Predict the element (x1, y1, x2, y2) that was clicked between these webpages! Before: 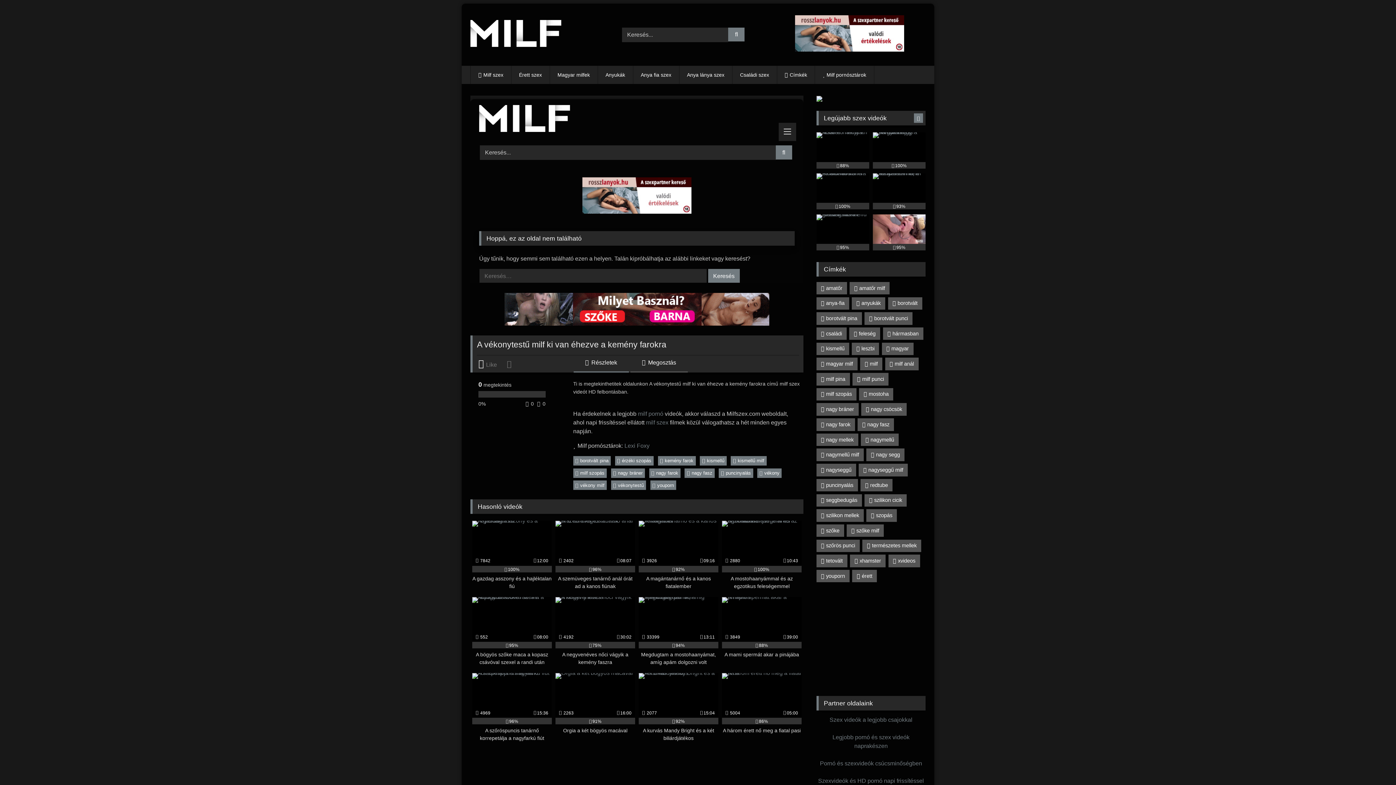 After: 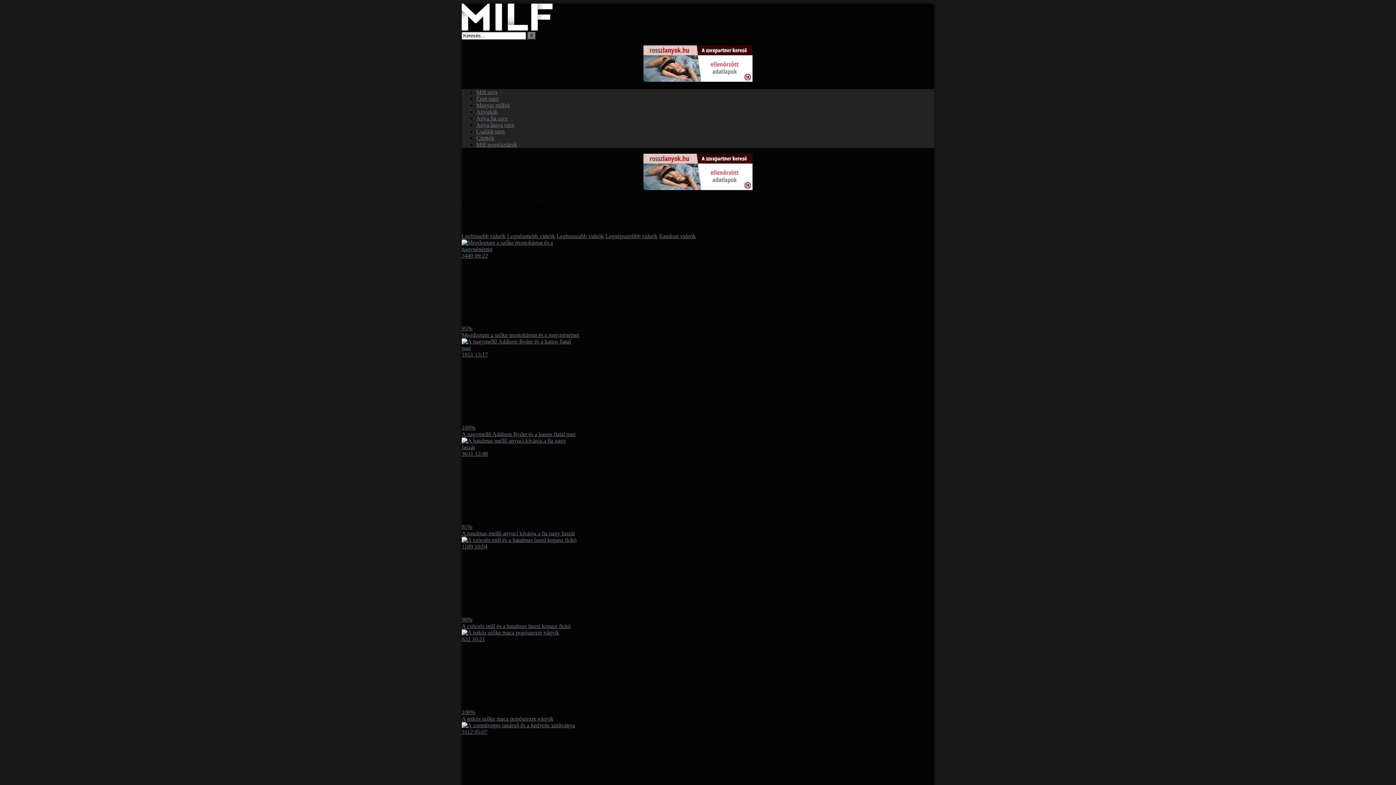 Action: bbox: (860, 479, 892, 491) label: redtube (225 elem)